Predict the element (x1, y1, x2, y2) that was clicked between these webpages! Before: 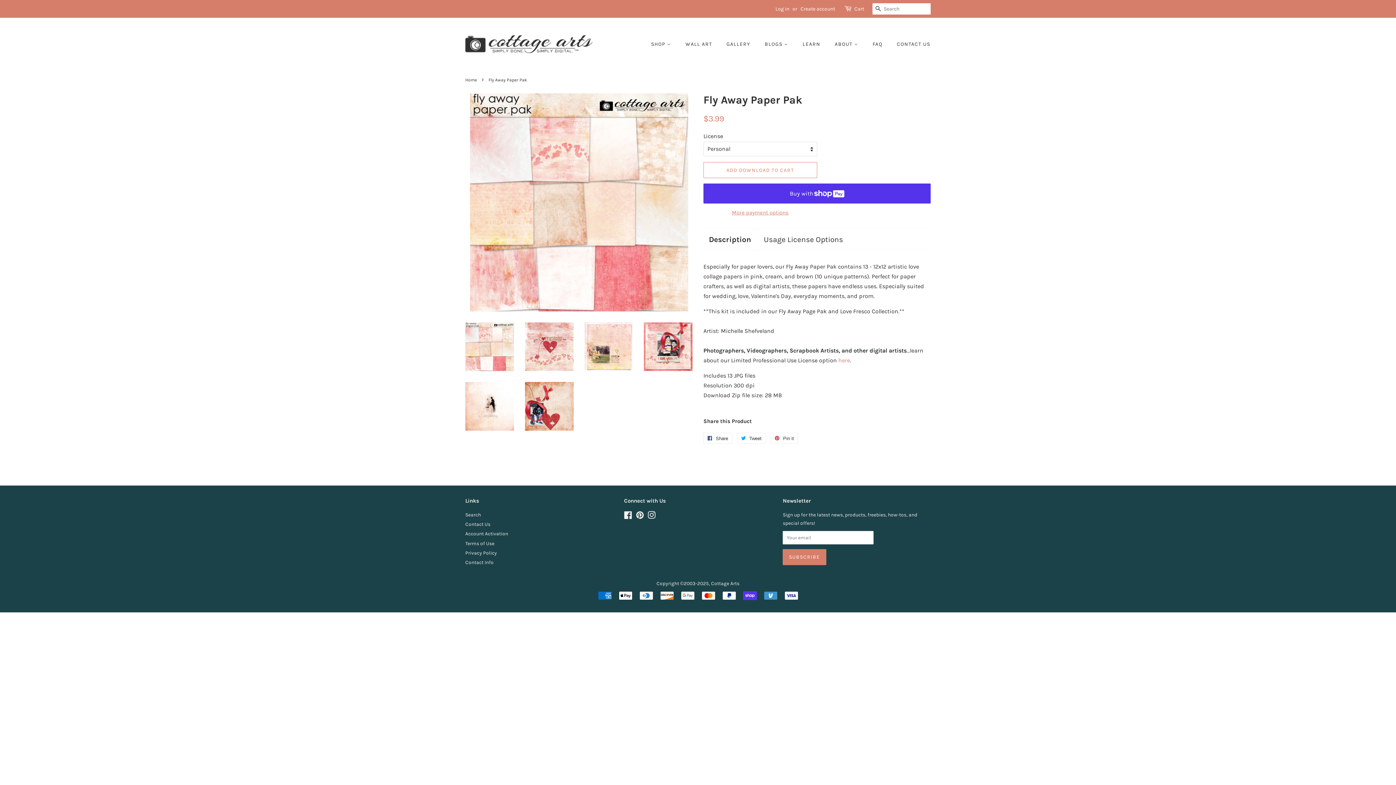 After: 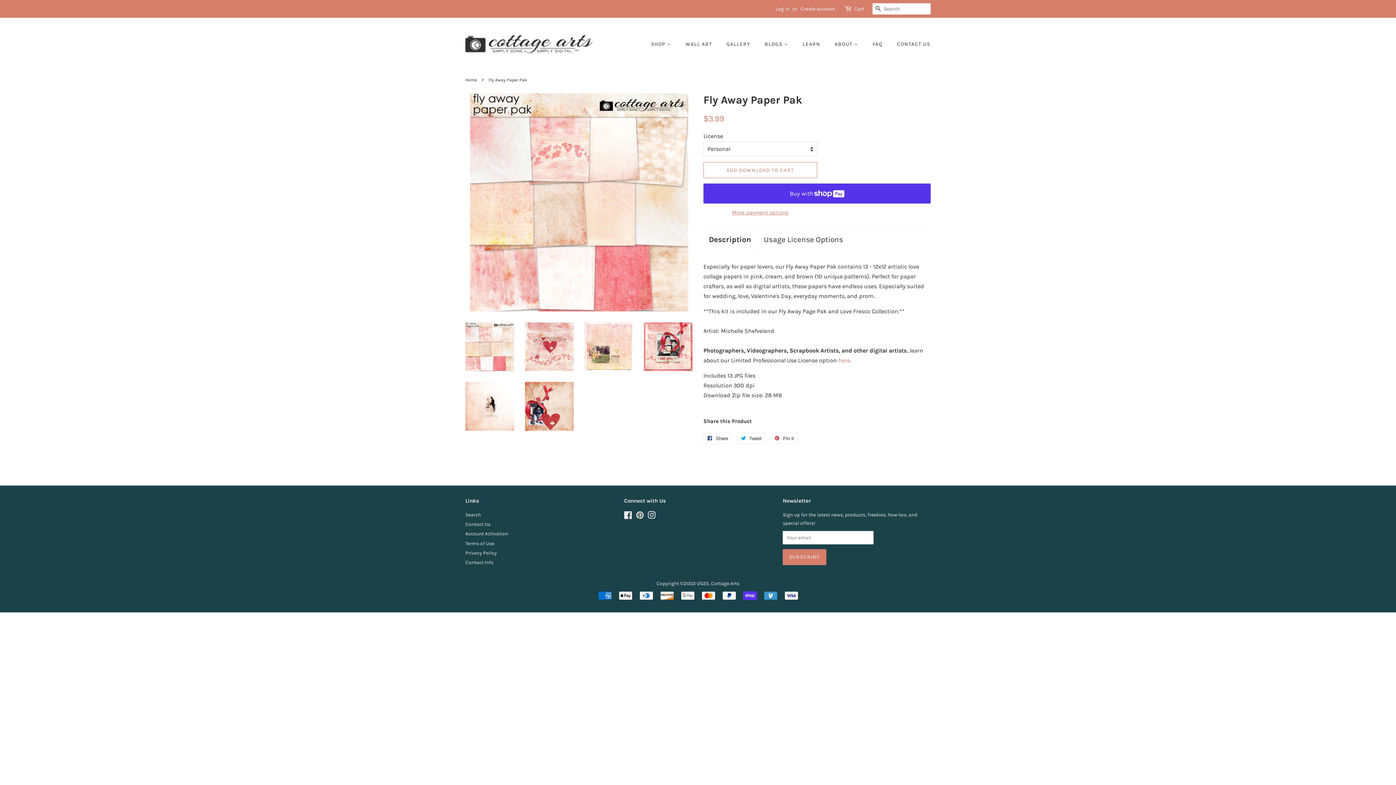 Action: label: Pinterest bbox: (636, 514, 644, 519)